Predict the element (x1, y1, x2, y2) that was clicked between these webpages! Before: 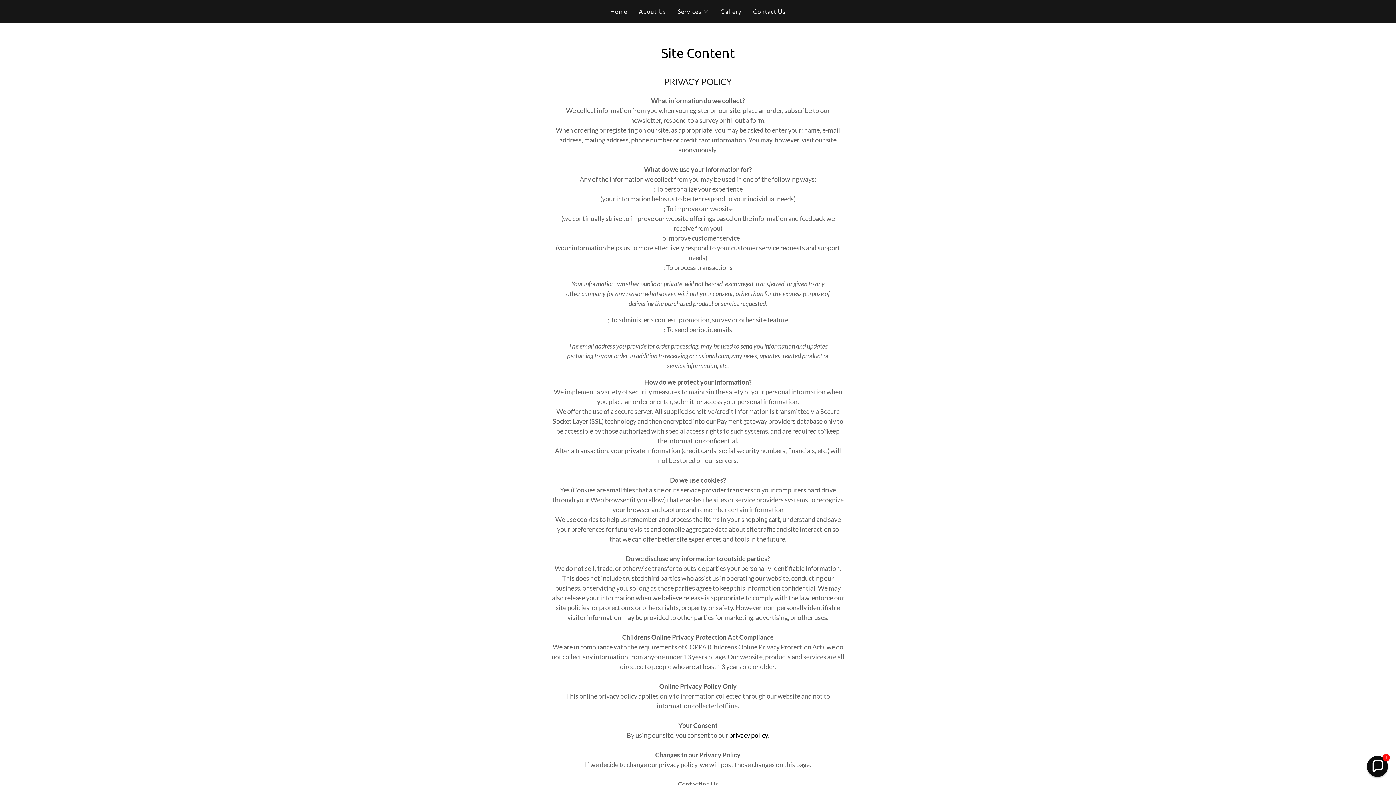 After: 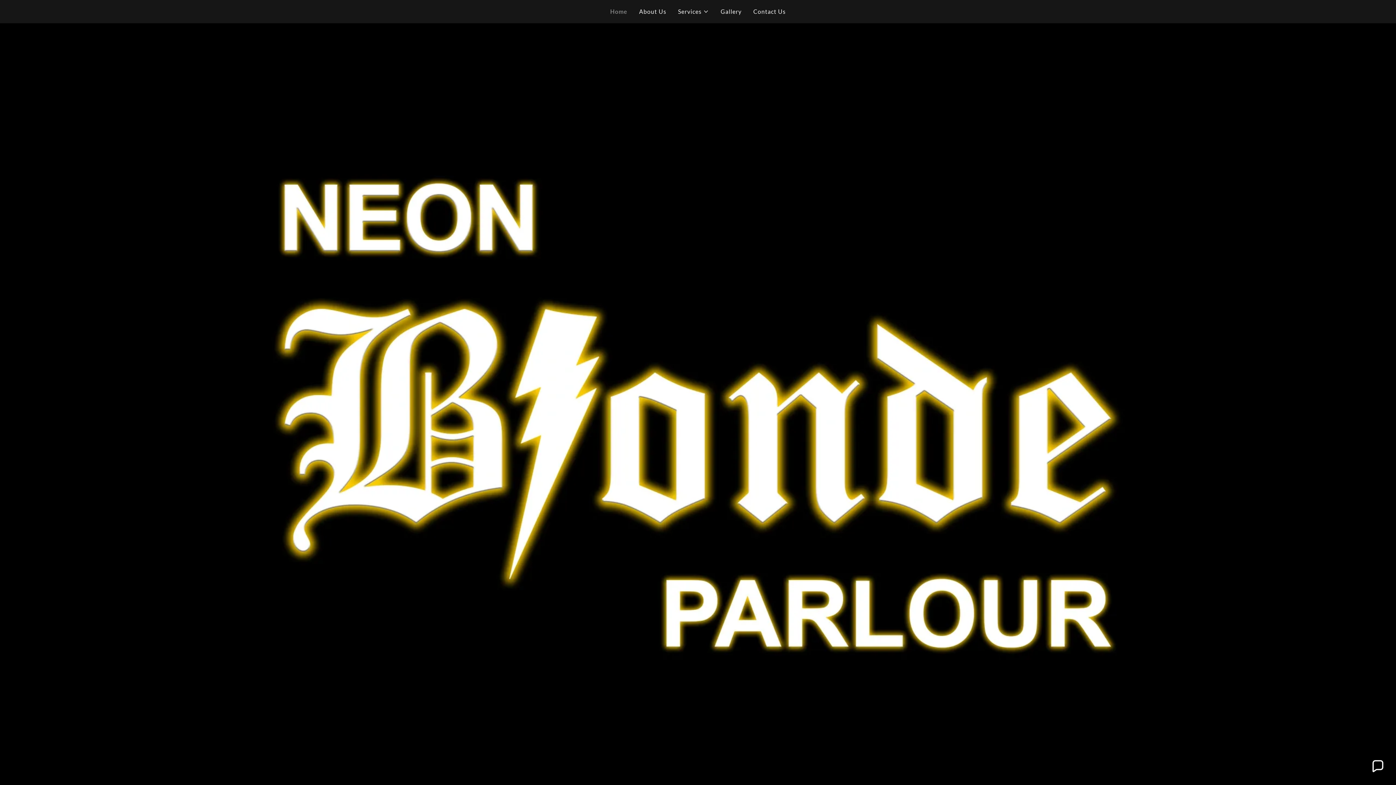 Action: bbox: (608, 5, 629, 18) label: Home